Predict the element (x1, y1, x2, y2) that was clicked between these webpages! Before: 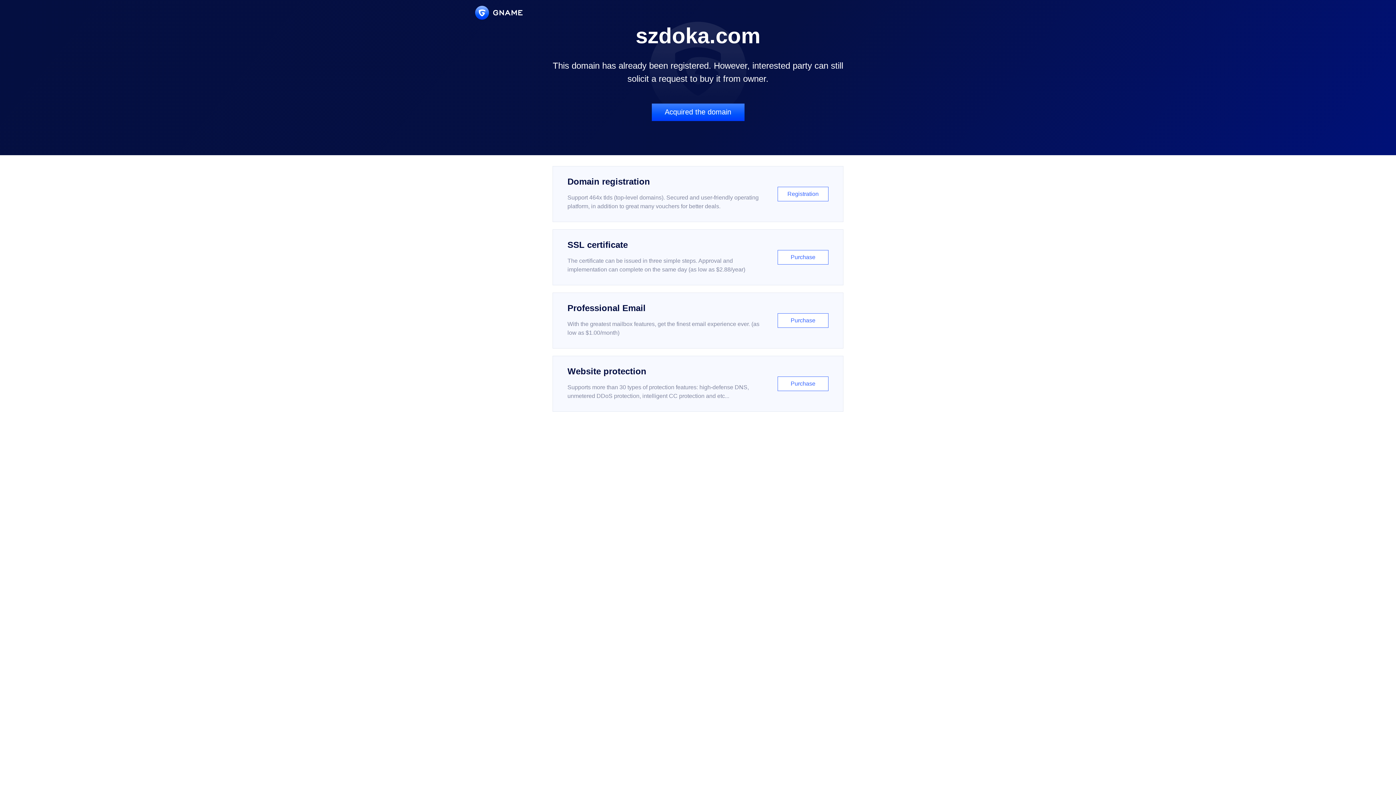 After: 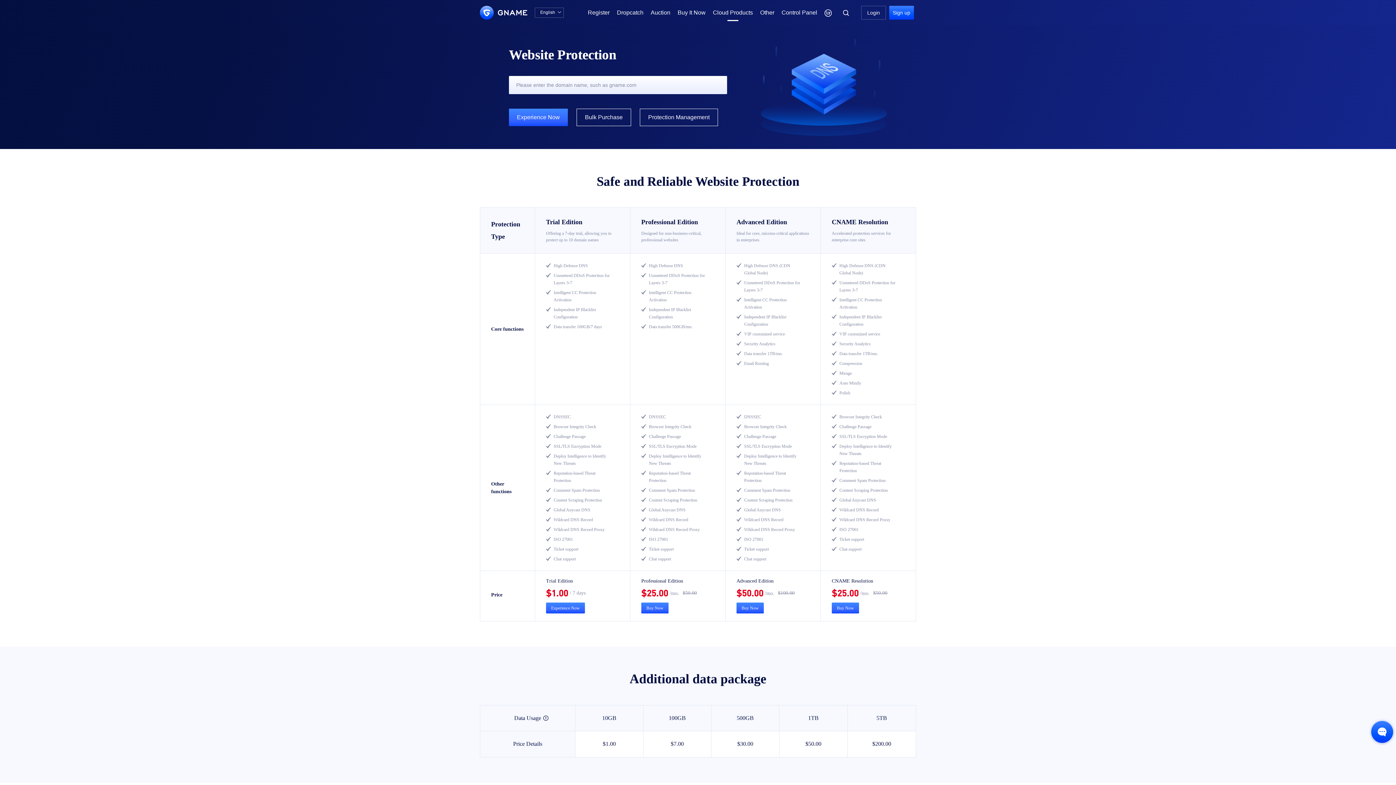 Action: label: Website protection

Supports more than 30 types of protection features: high-defense DNS, unmetered DDoS protection, intelligent CC protection and etc...

Purchase bbox: (552, 356, 843, 412)